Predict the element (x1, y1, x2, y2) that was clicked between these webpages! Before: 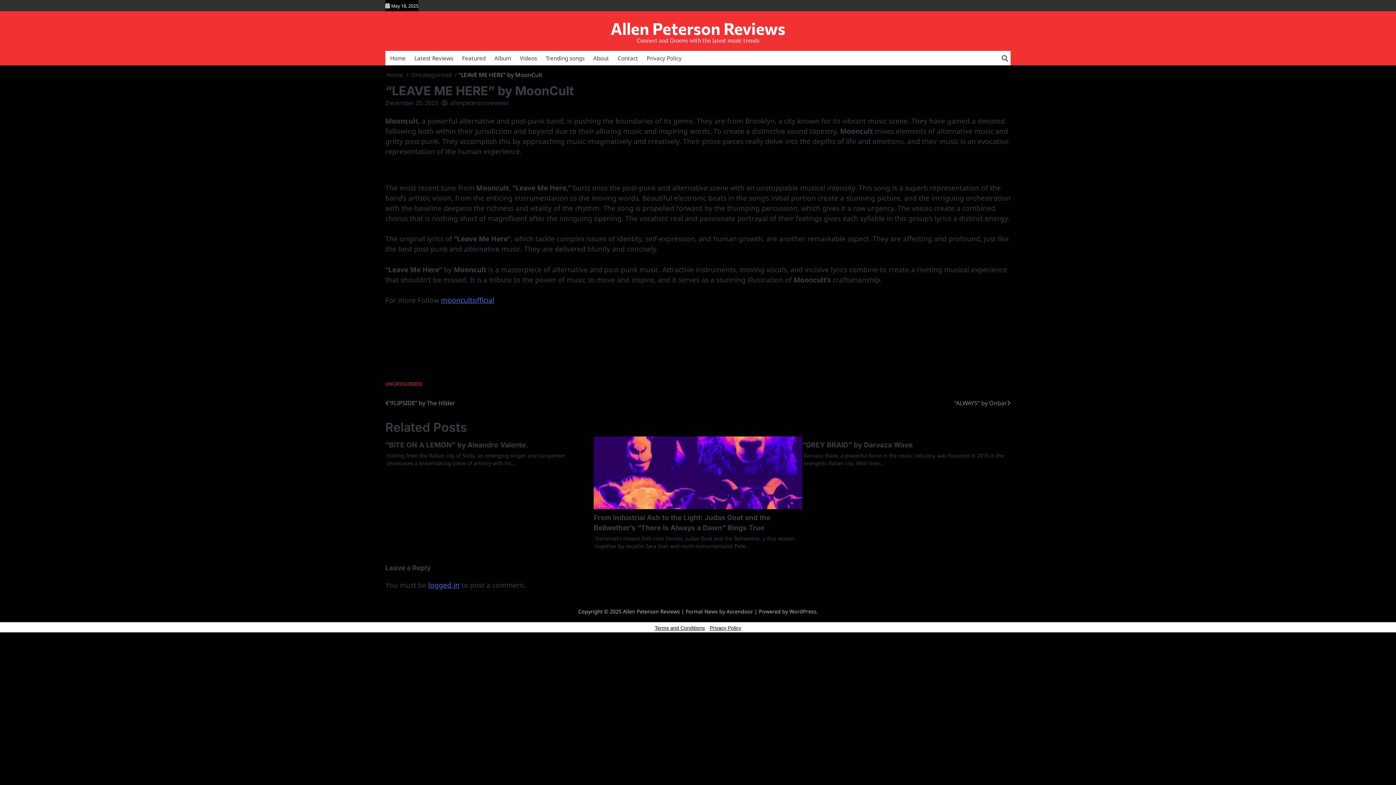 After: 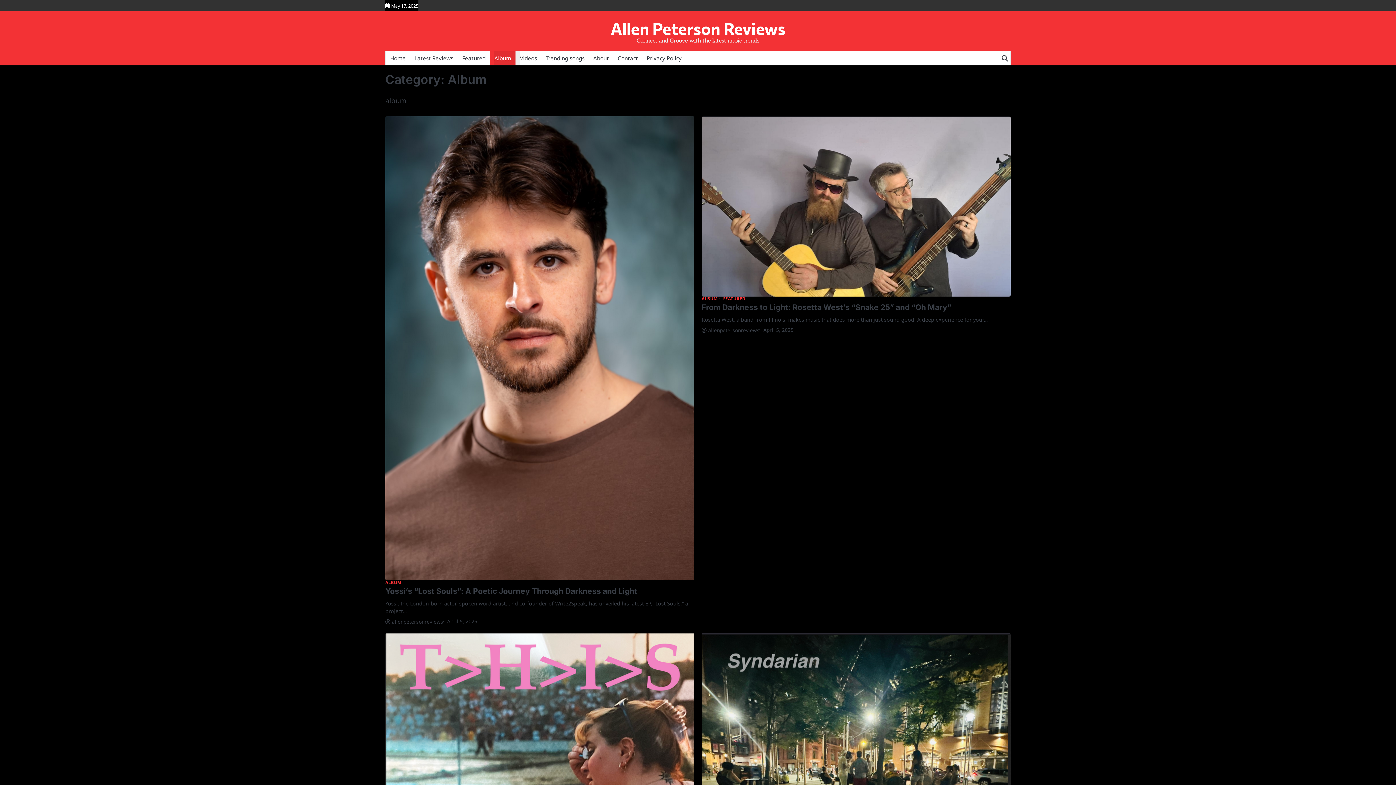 Action: label: Album bbox: (490, 51, 515, 65)